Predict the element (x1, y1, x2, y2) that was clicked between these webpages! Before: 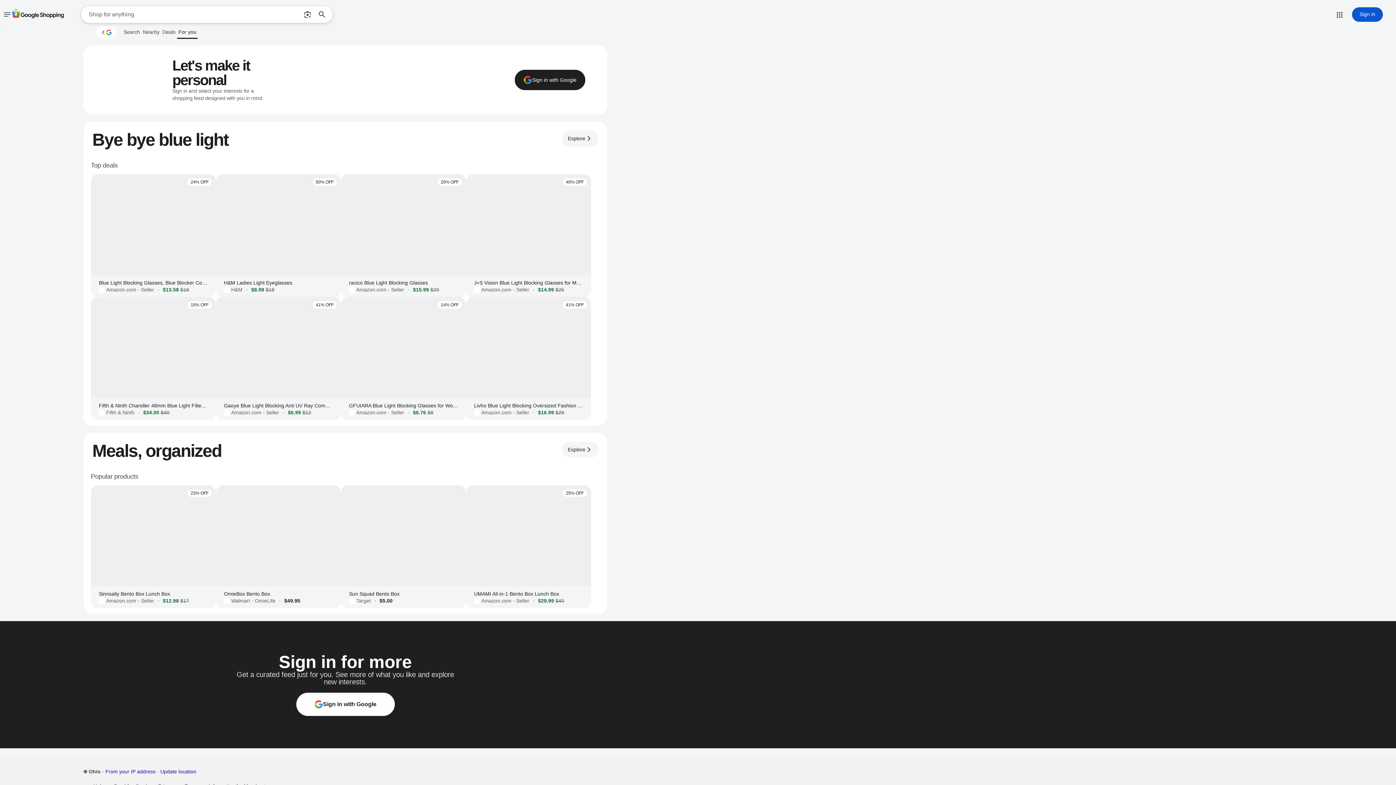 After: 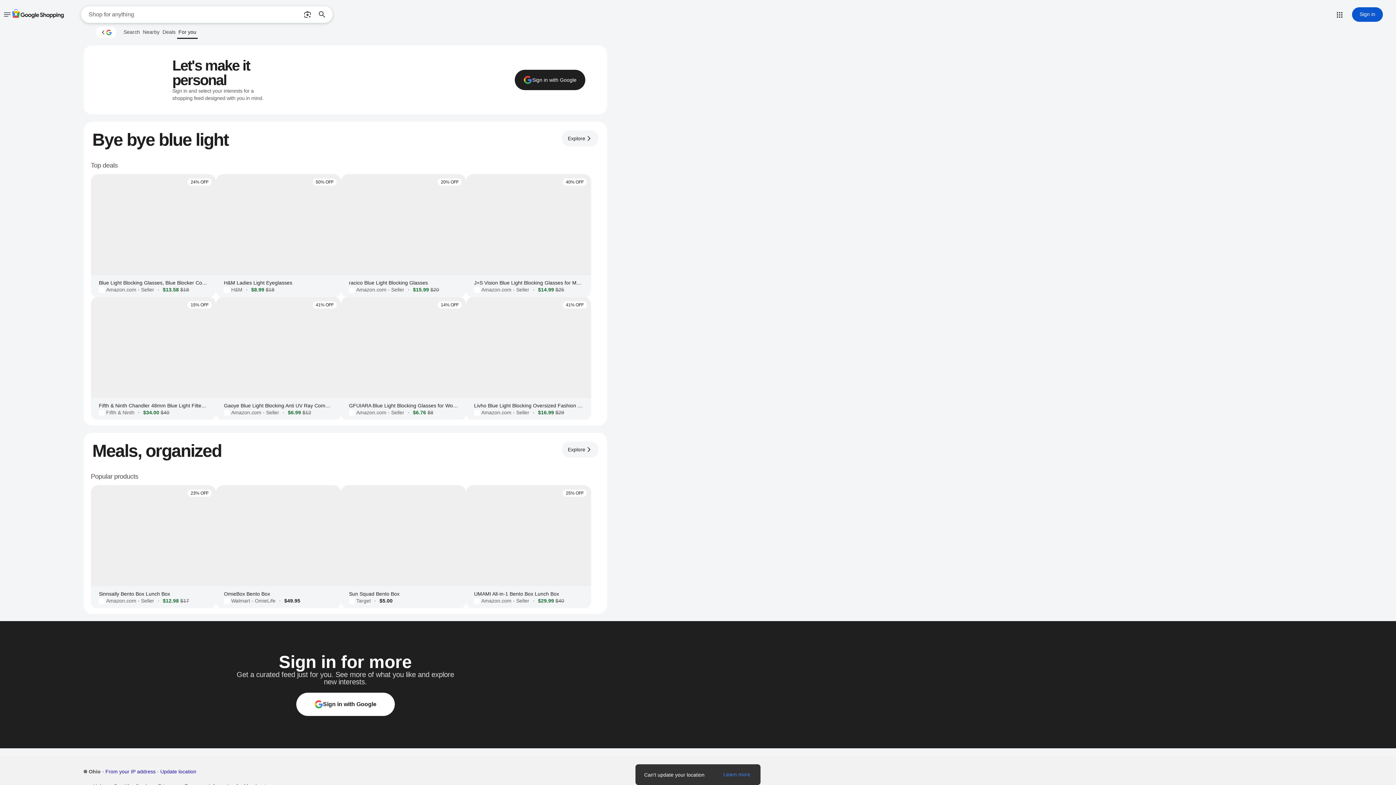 Action: label: Update location bbox: (160, 769, 196, 774)